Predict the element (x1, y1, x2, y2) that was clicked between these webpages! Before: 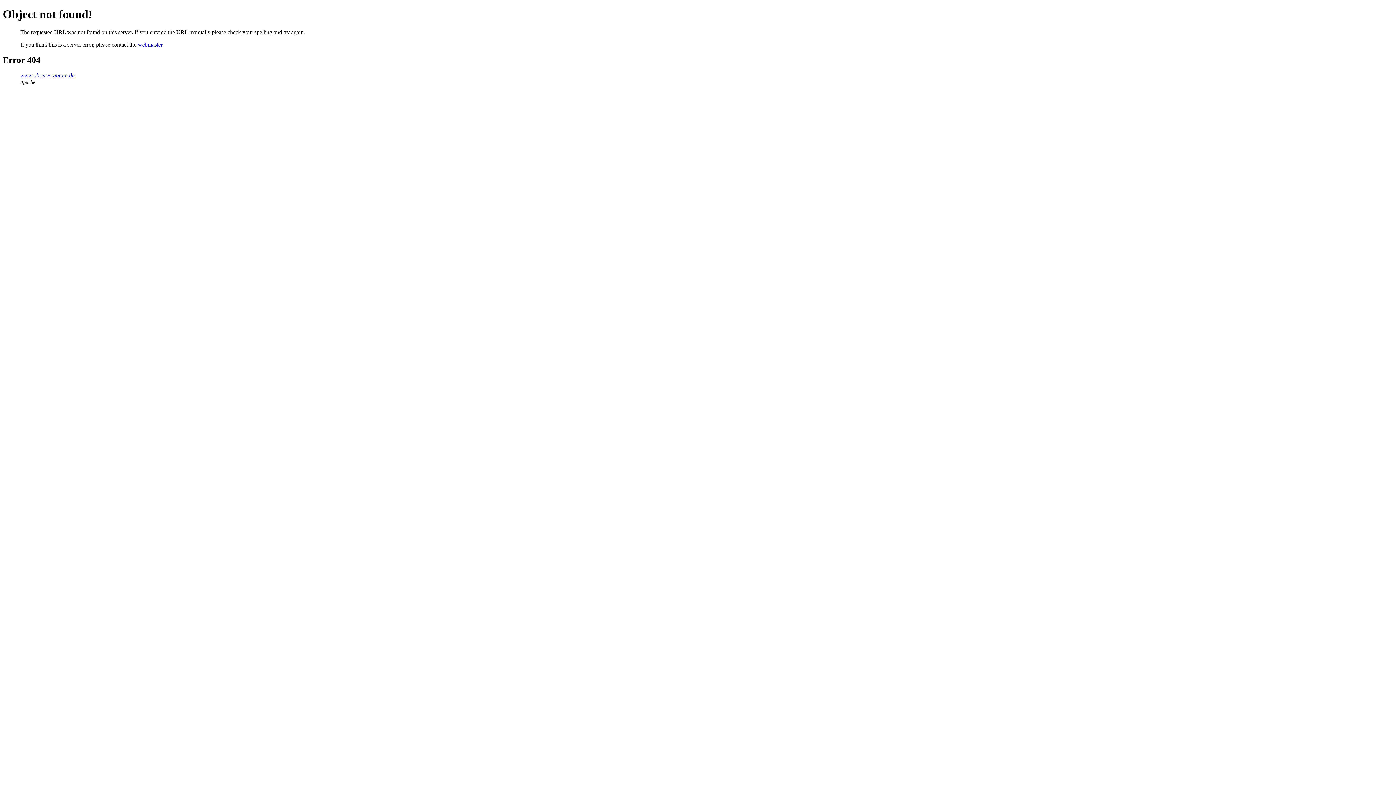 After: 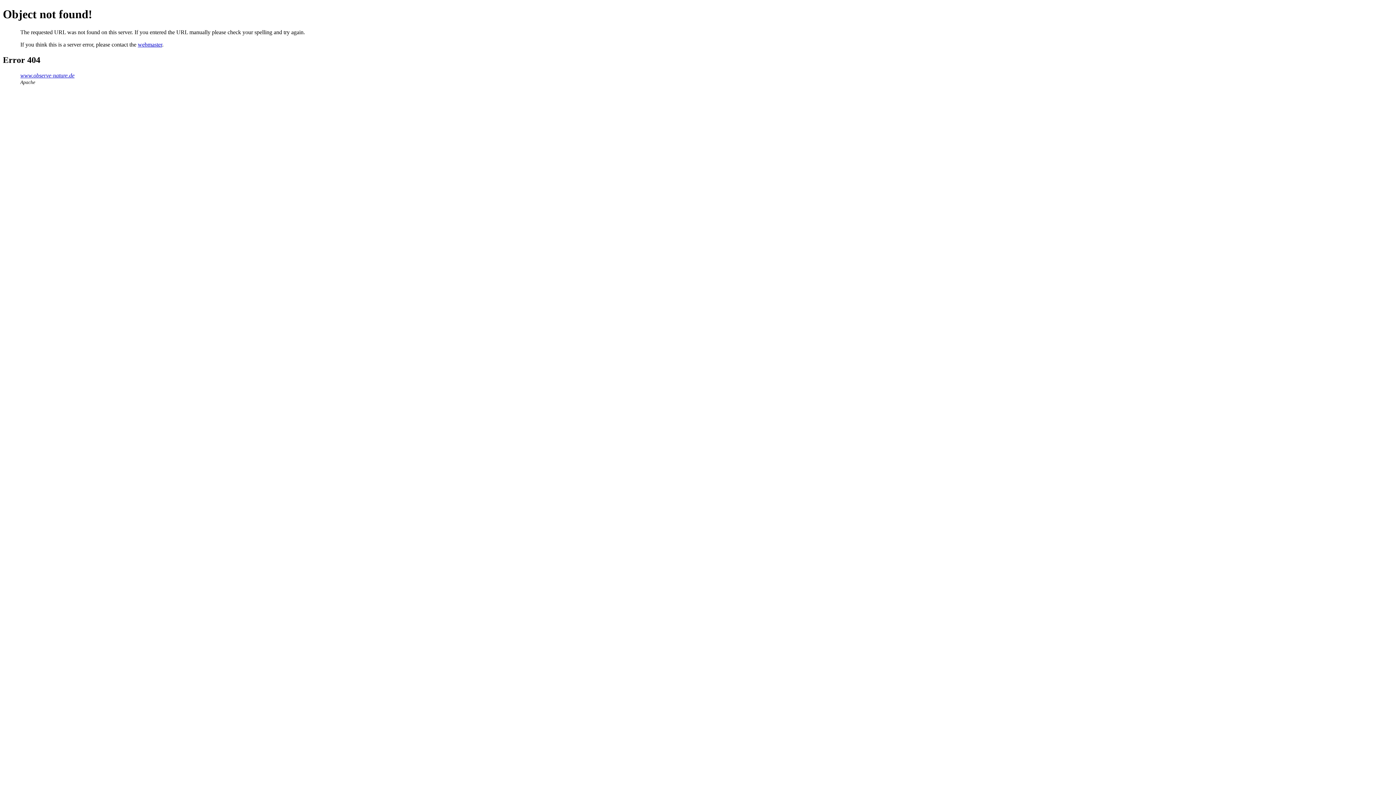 Action: label: webmaster bbox: (137, 41, 162, 47)